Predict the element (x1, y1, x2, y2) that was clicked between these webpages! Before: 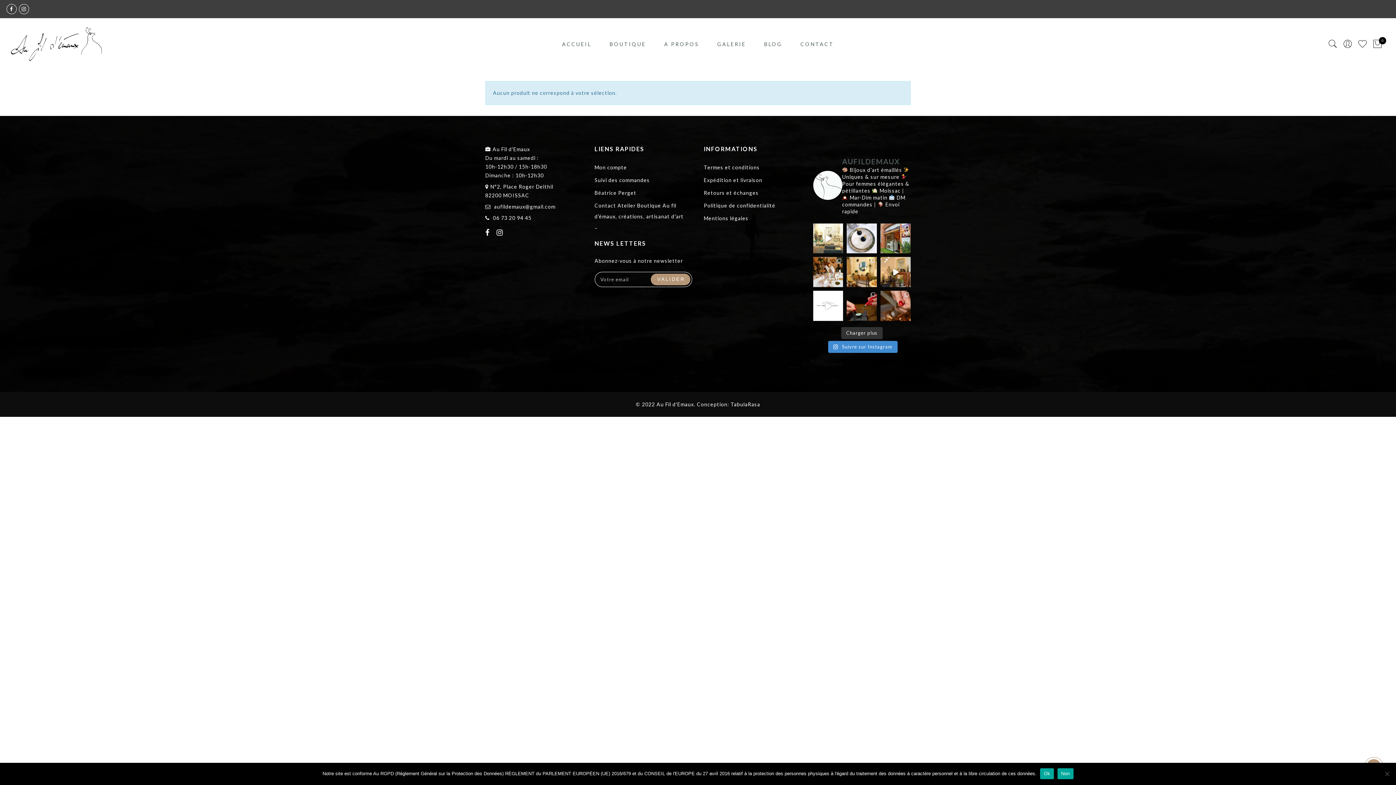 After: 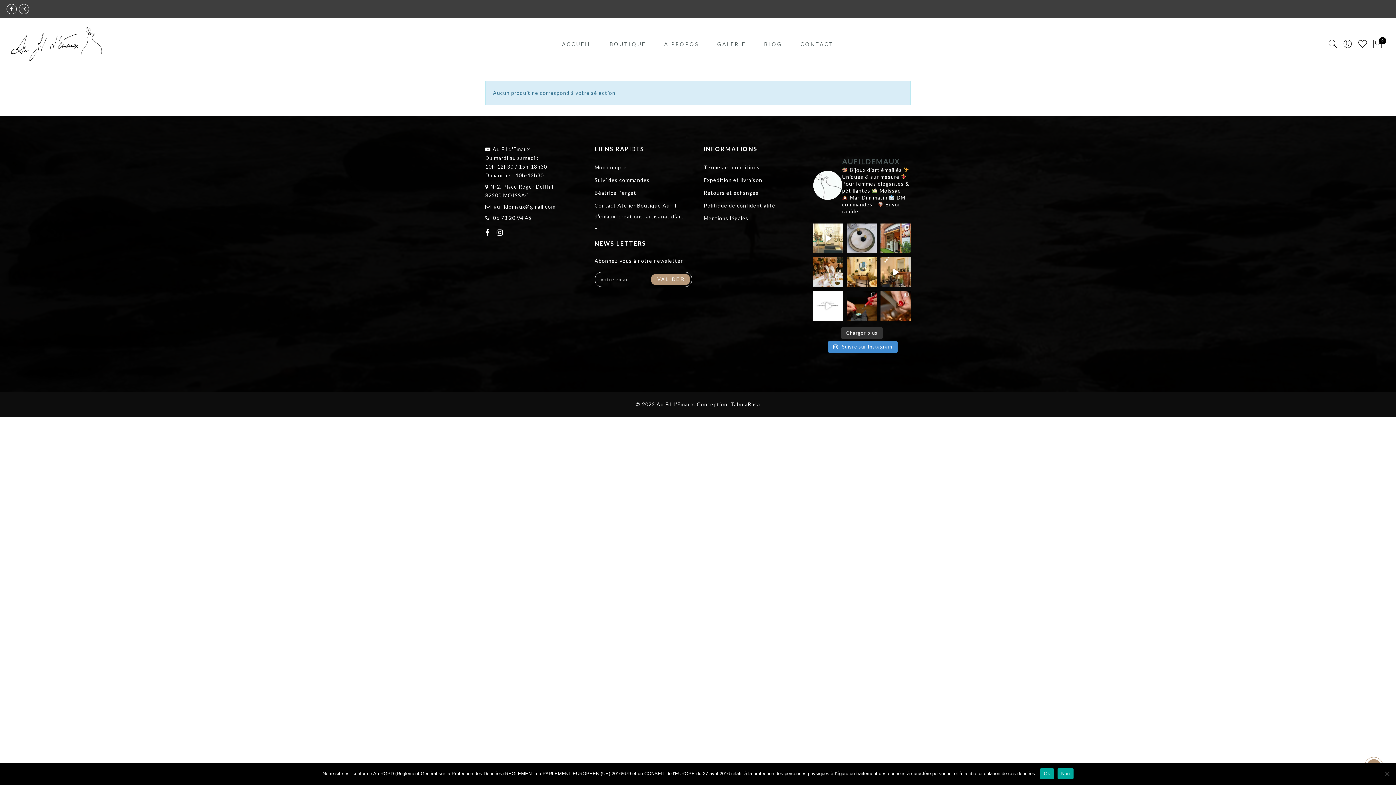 Action: bbox: (847, 223, 877, 253)